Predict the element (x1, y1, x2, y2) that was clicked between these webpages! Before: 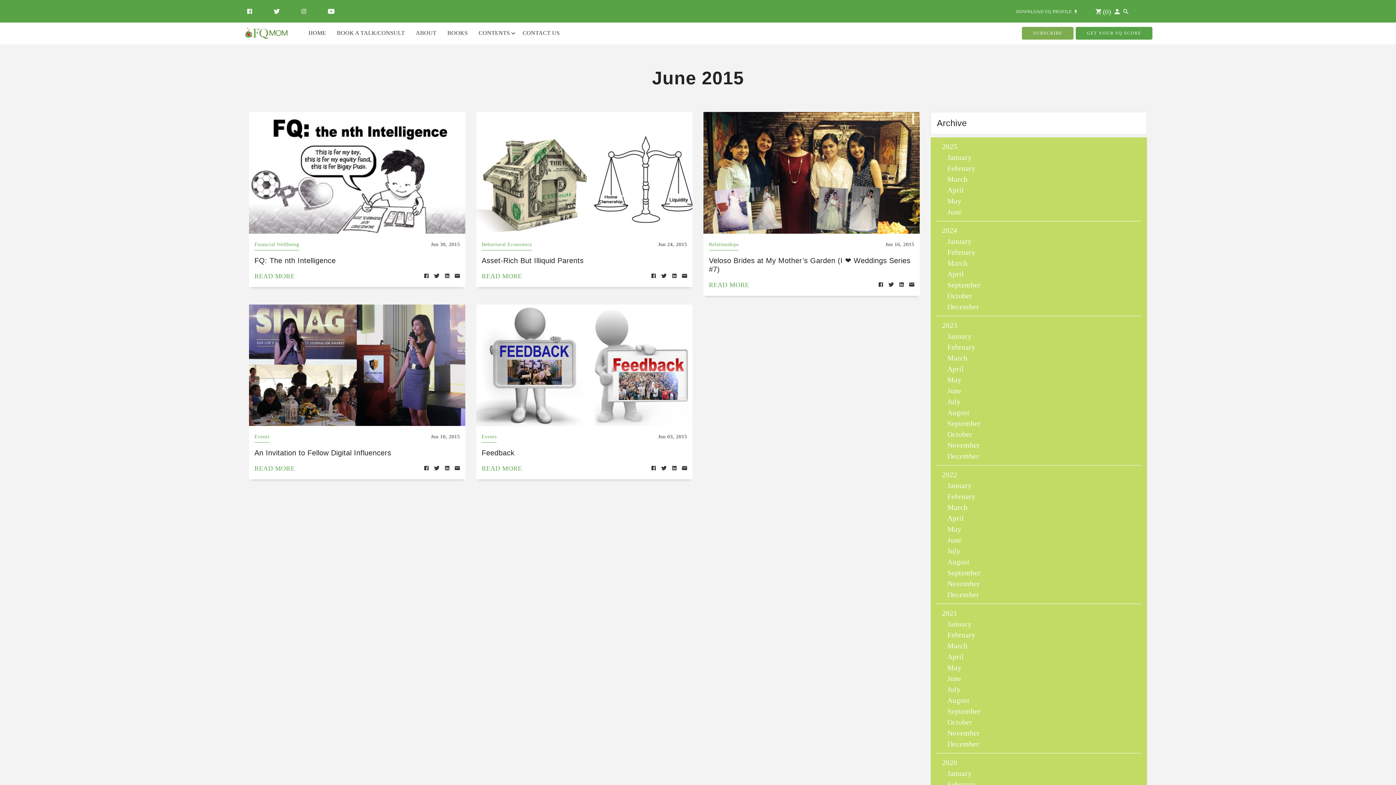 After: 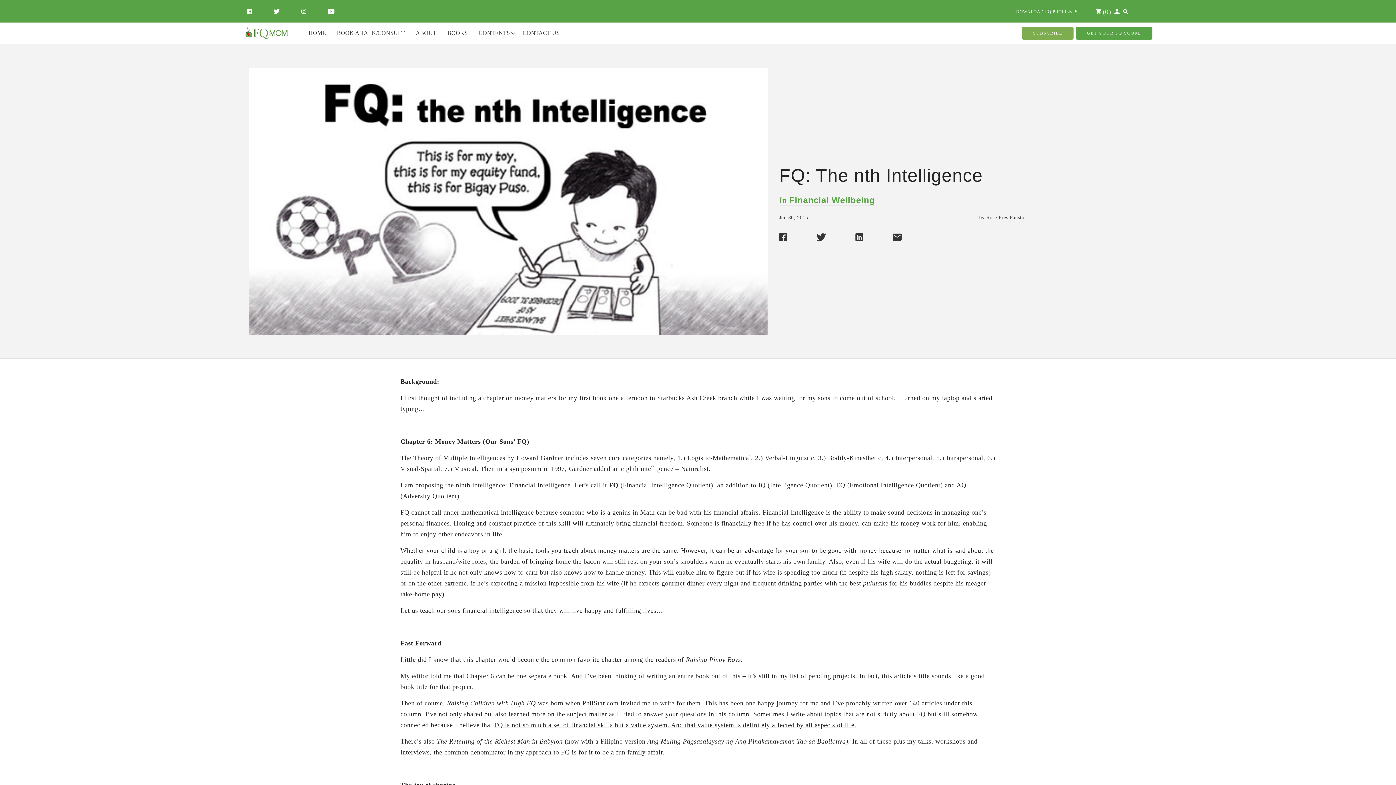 Action: bbox: (254, 256, 335, 264) label: FQ: The nth Intelligence